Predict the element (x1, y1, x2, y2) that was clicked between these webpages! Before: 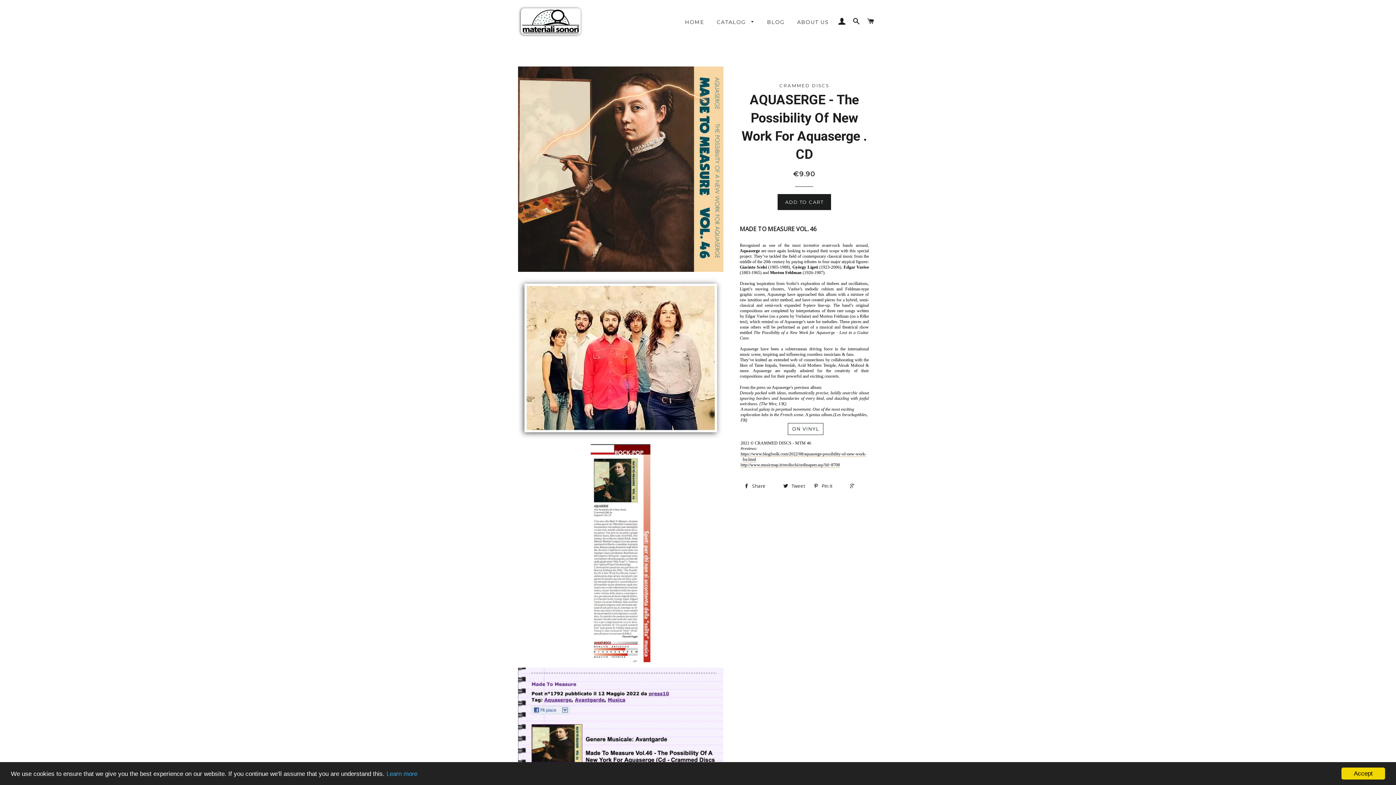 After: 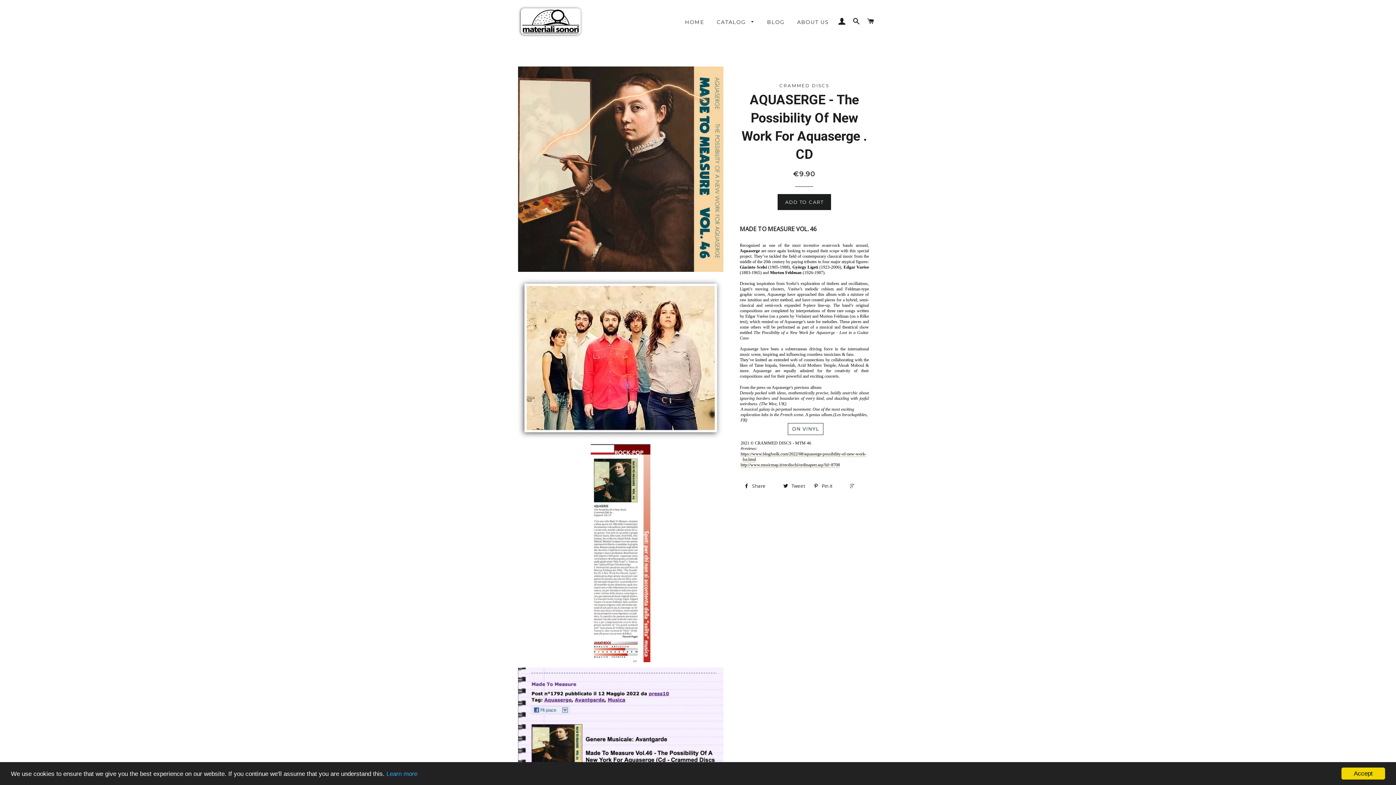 Action: bbox: (846, 480, 868, 491) label:  +1